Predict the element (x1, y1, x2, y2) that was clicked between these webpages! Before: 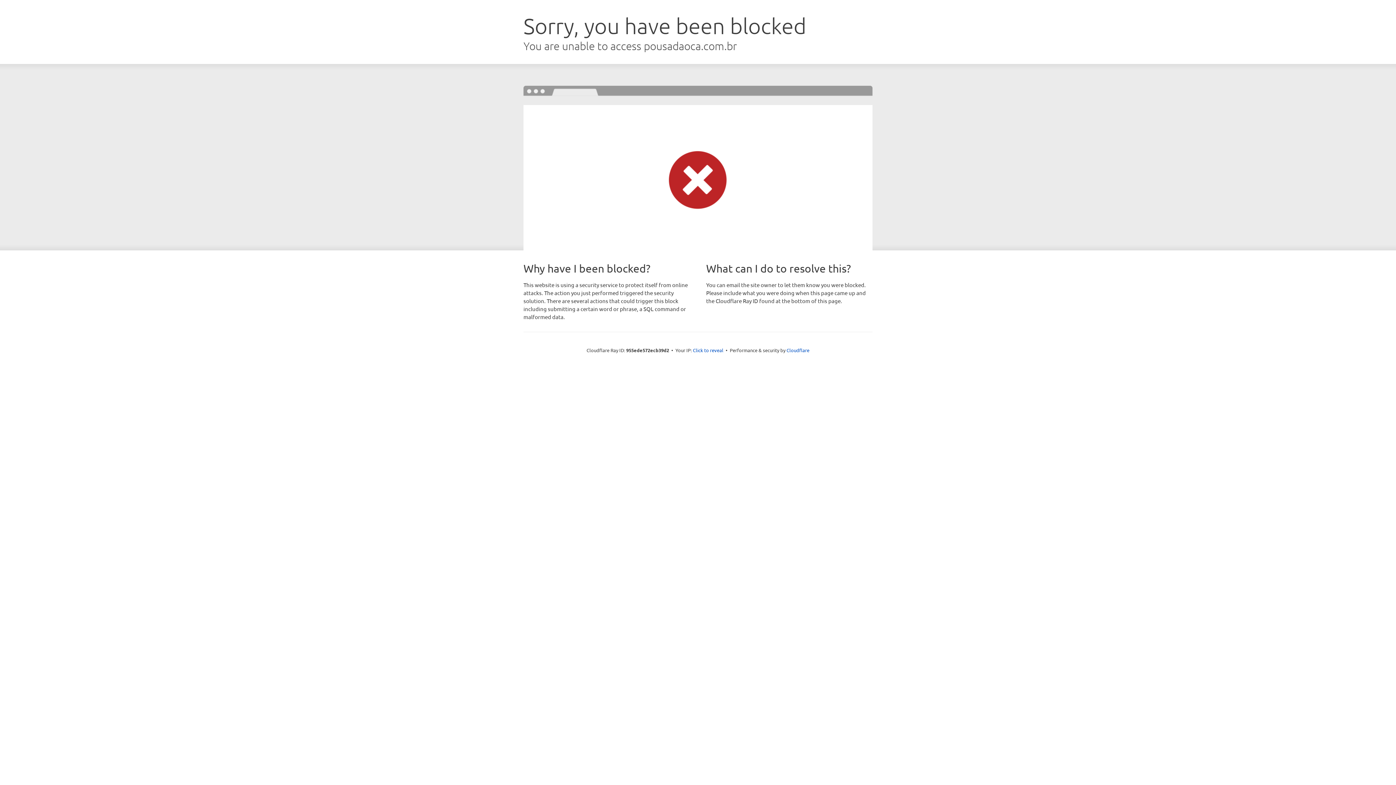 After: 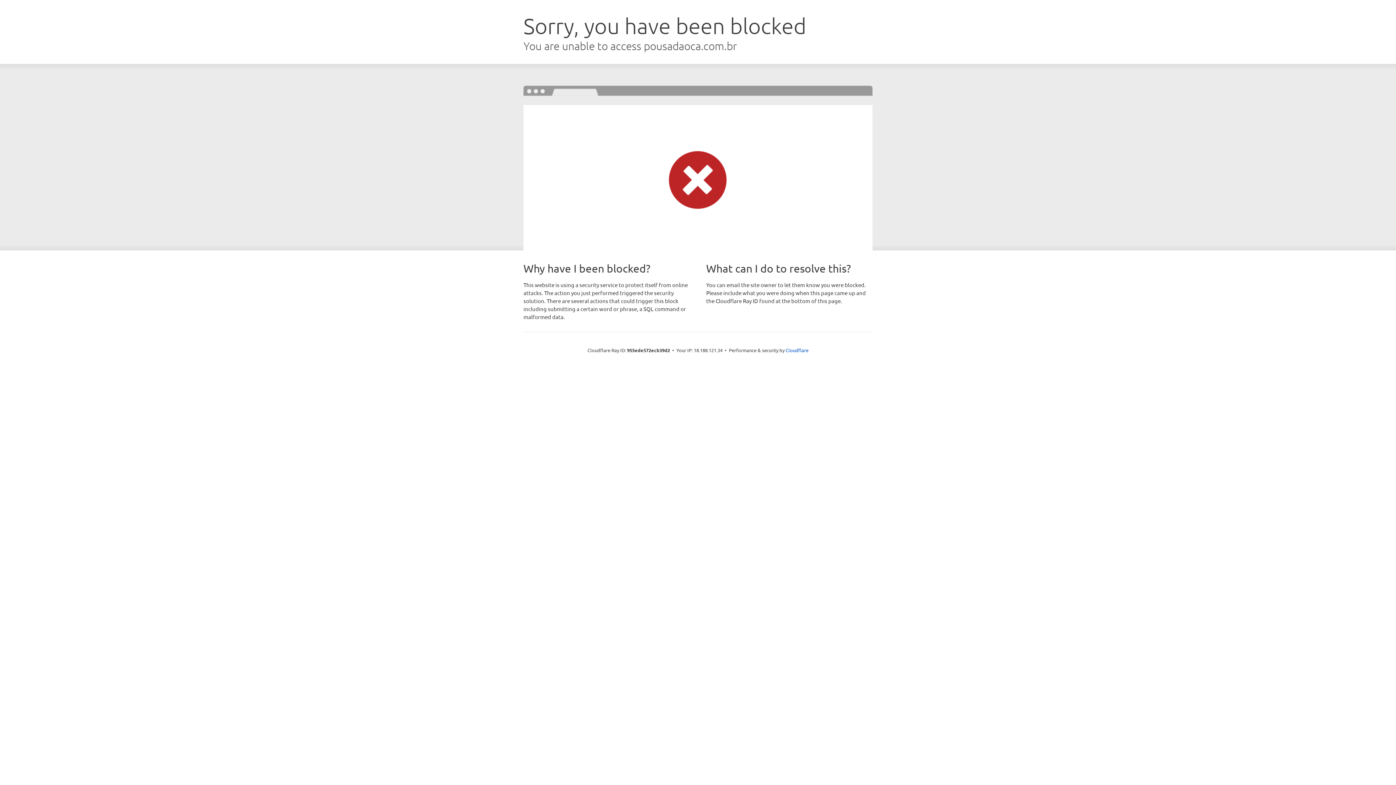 Action: label: Click to reveal bbox: (693, 346, 723, 353)